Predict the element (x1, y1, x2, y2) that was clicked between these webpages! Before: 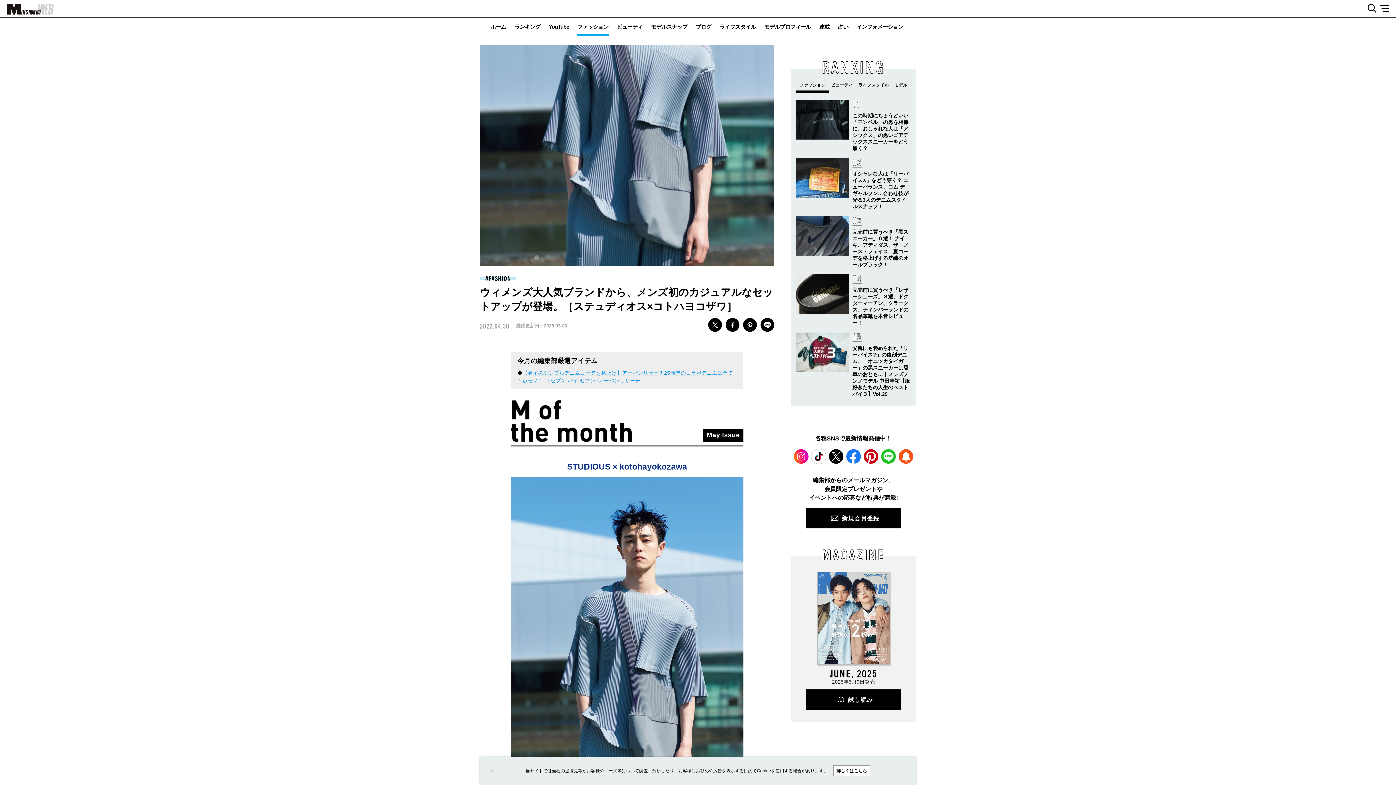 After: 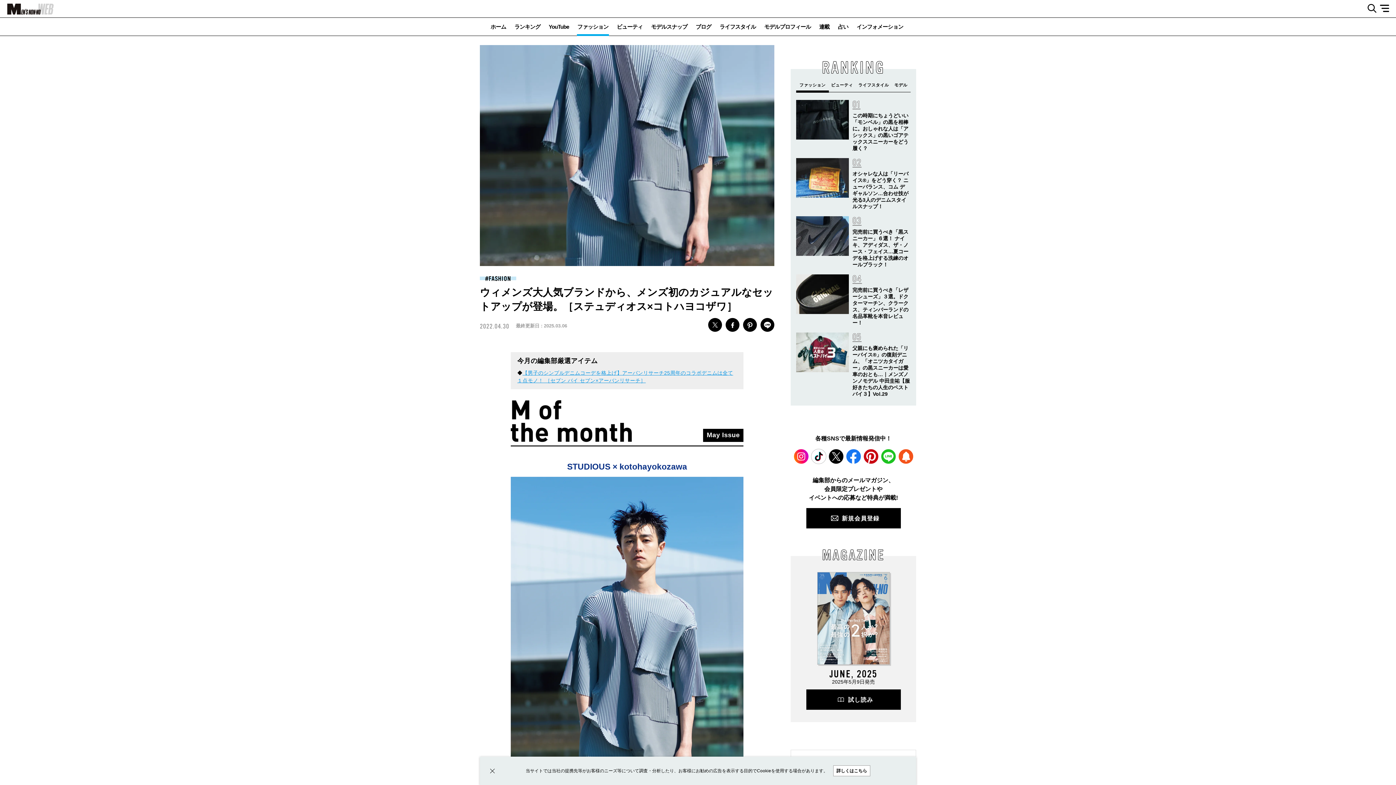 Action: bbox: (725, 318, 739, 331) label: FB